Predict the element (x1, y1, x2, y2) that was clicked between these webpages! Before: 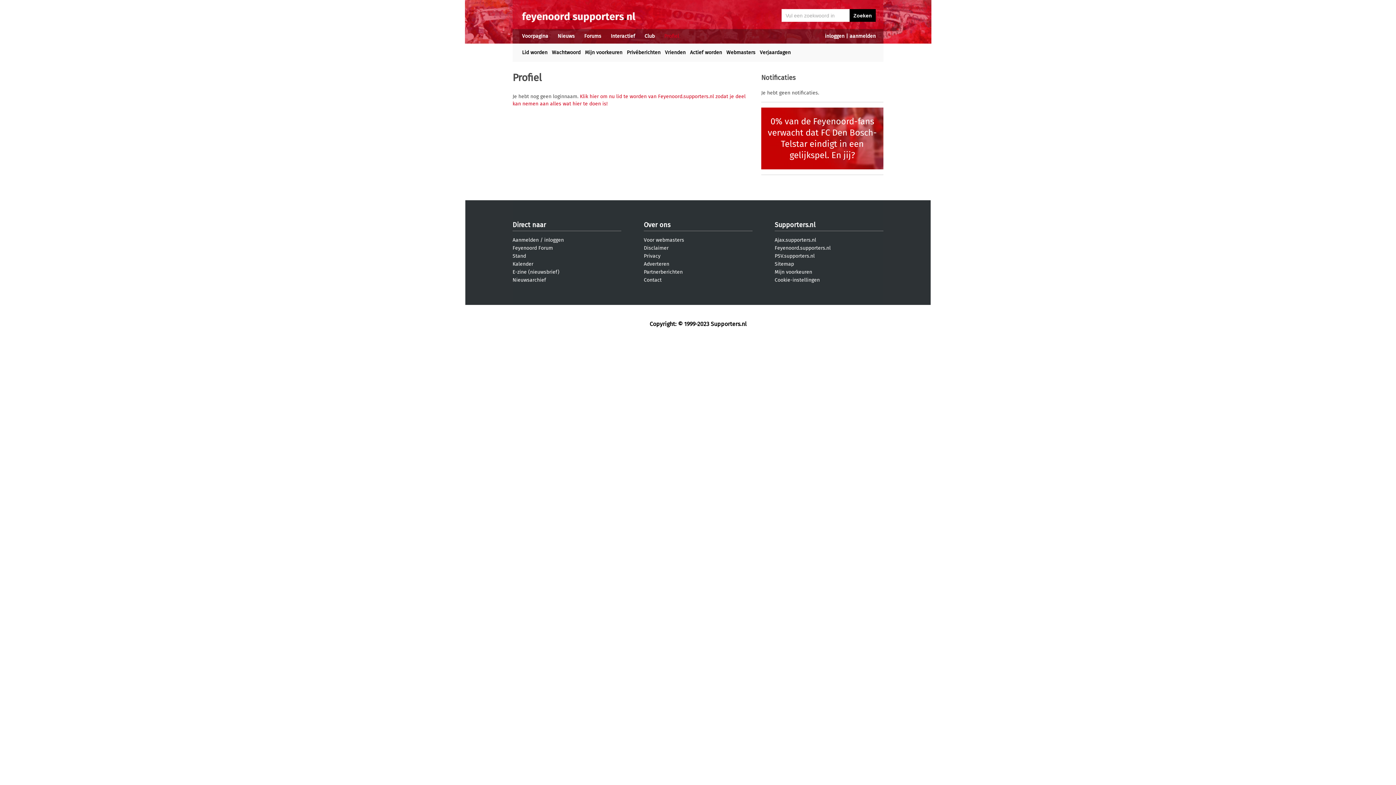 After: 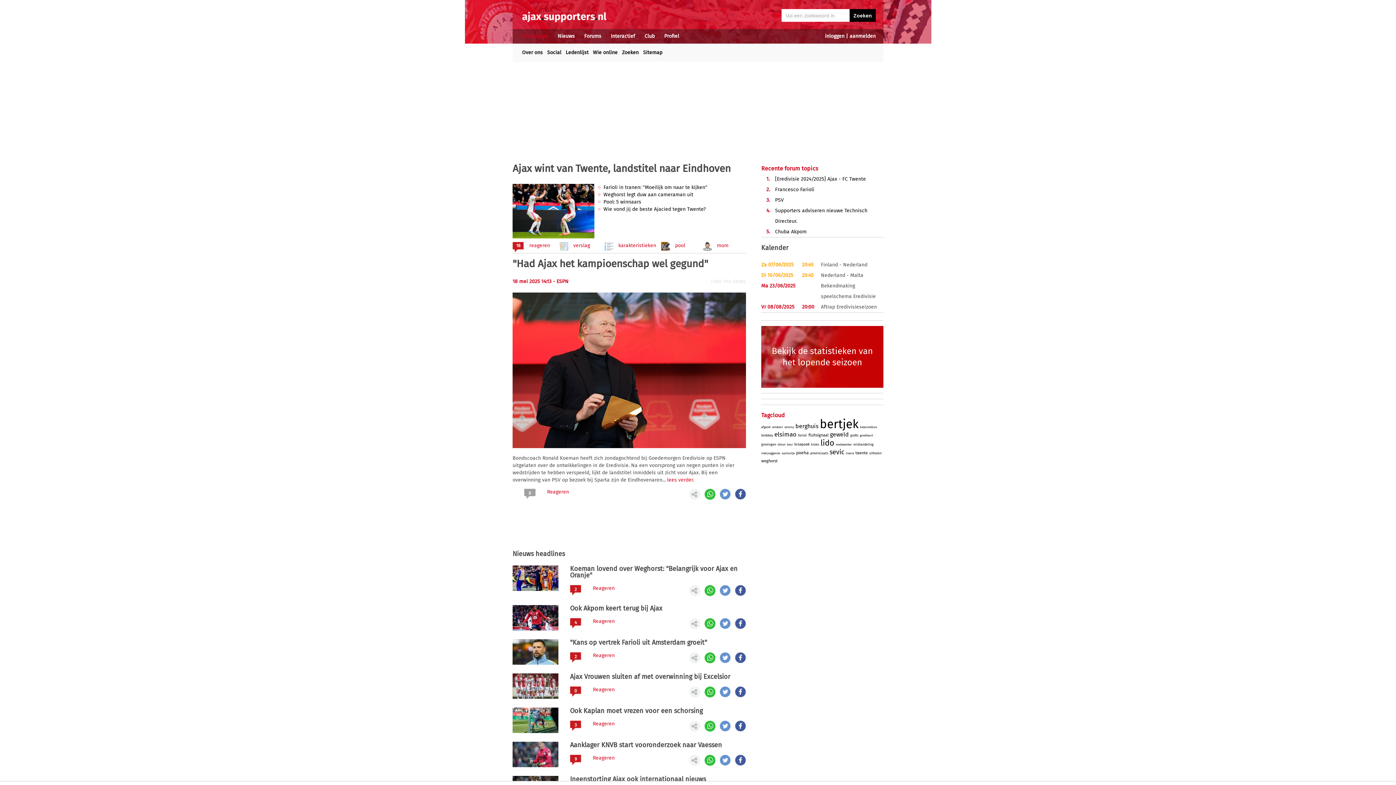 Action: label: Ajax.supporters.nl bbox: (774, 237, 816, 243)